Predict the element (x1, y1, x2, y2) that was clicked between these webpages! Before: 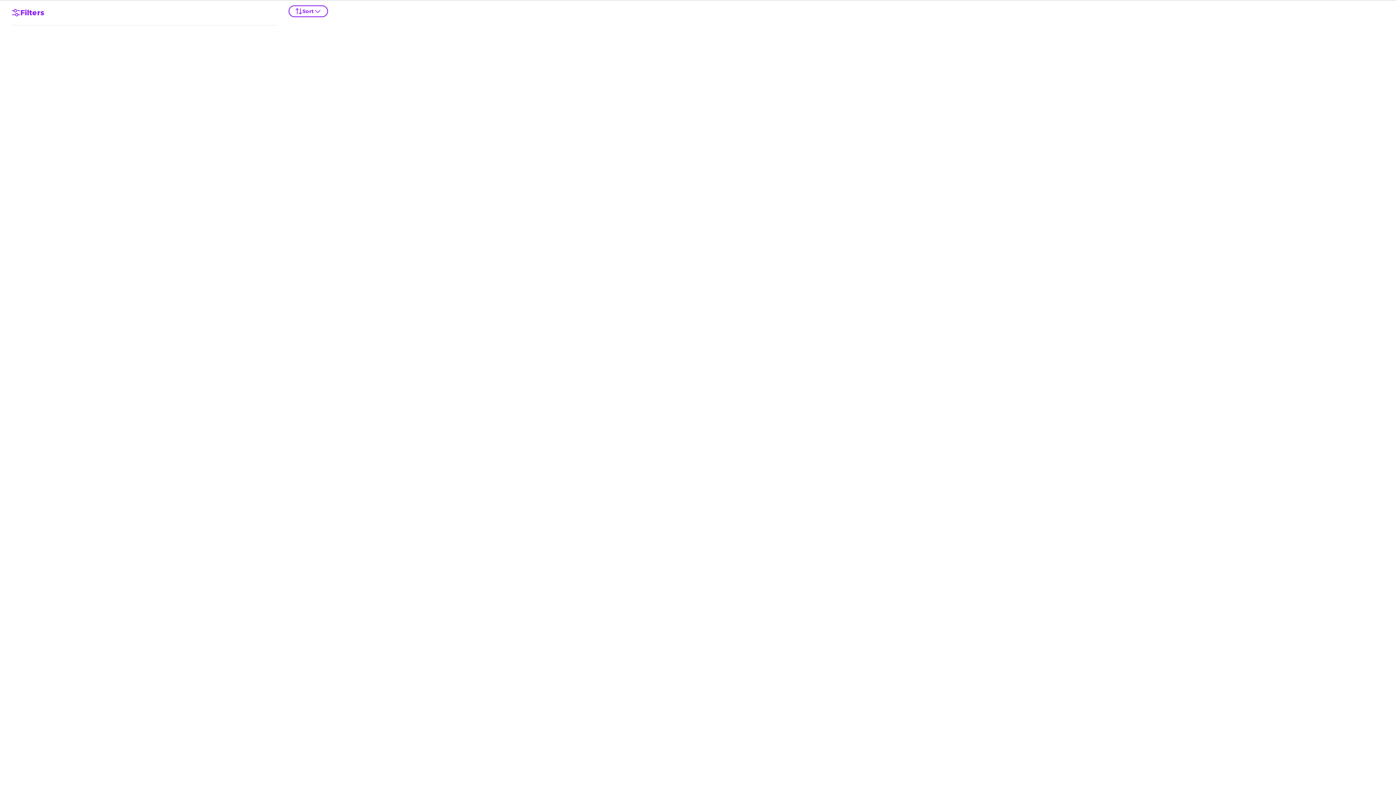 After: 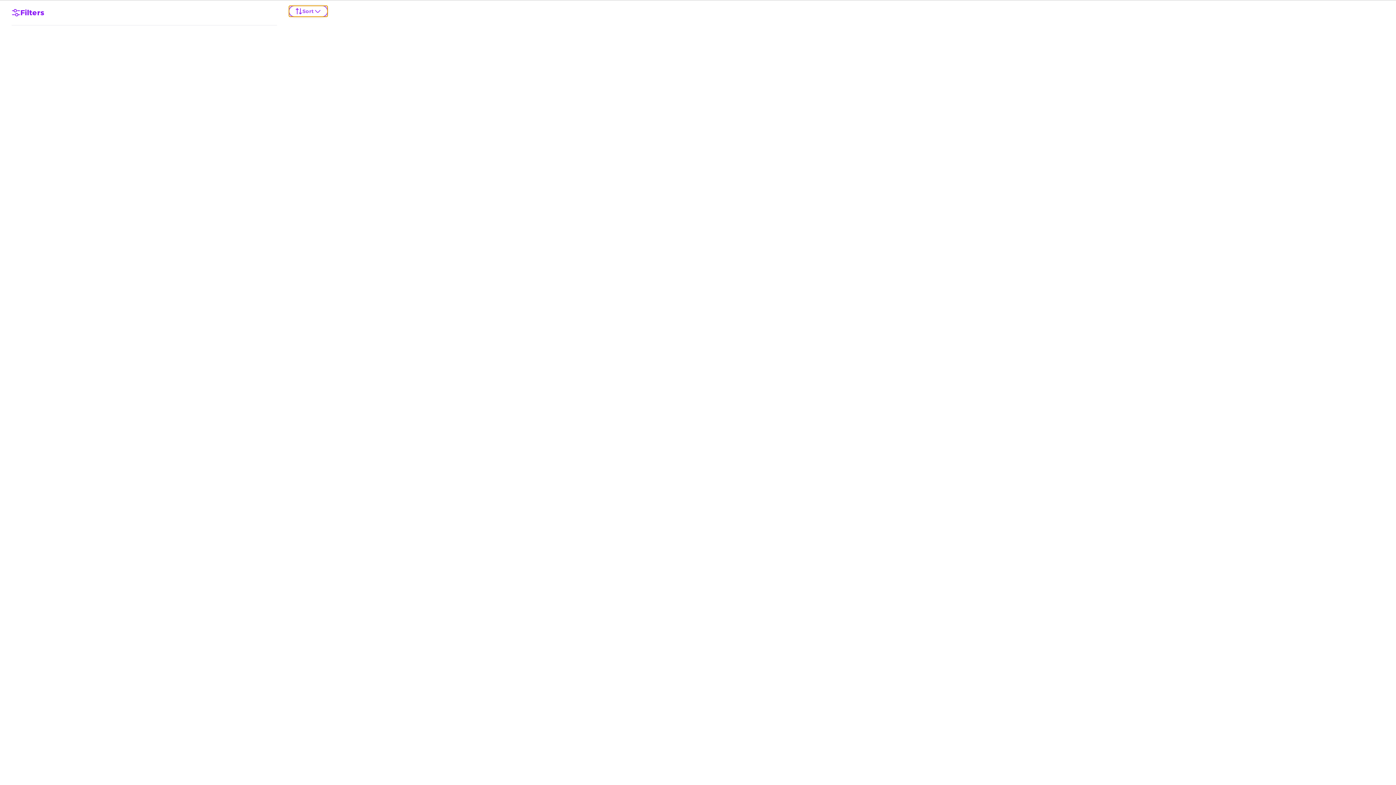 Action: label: Sort bbox: (288, 5, 327, 17)